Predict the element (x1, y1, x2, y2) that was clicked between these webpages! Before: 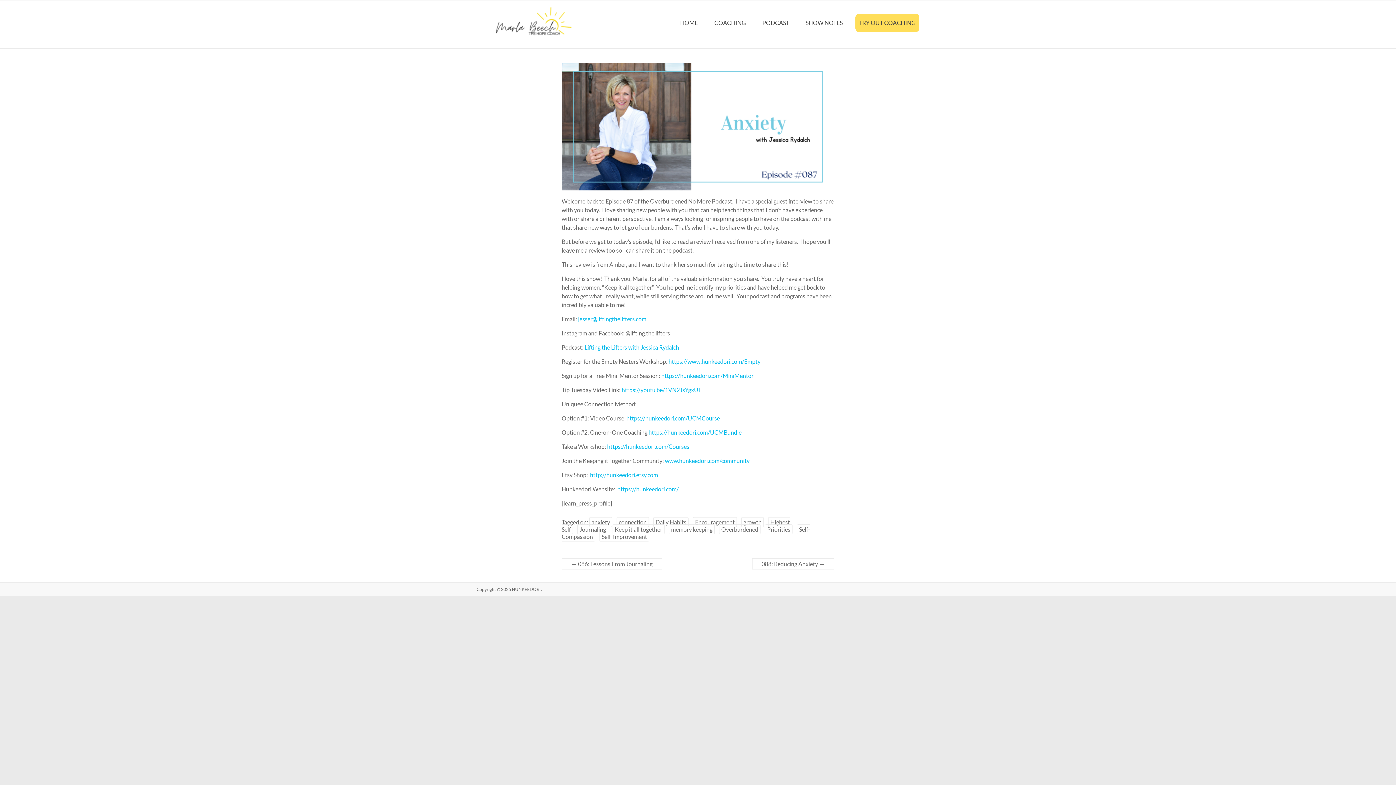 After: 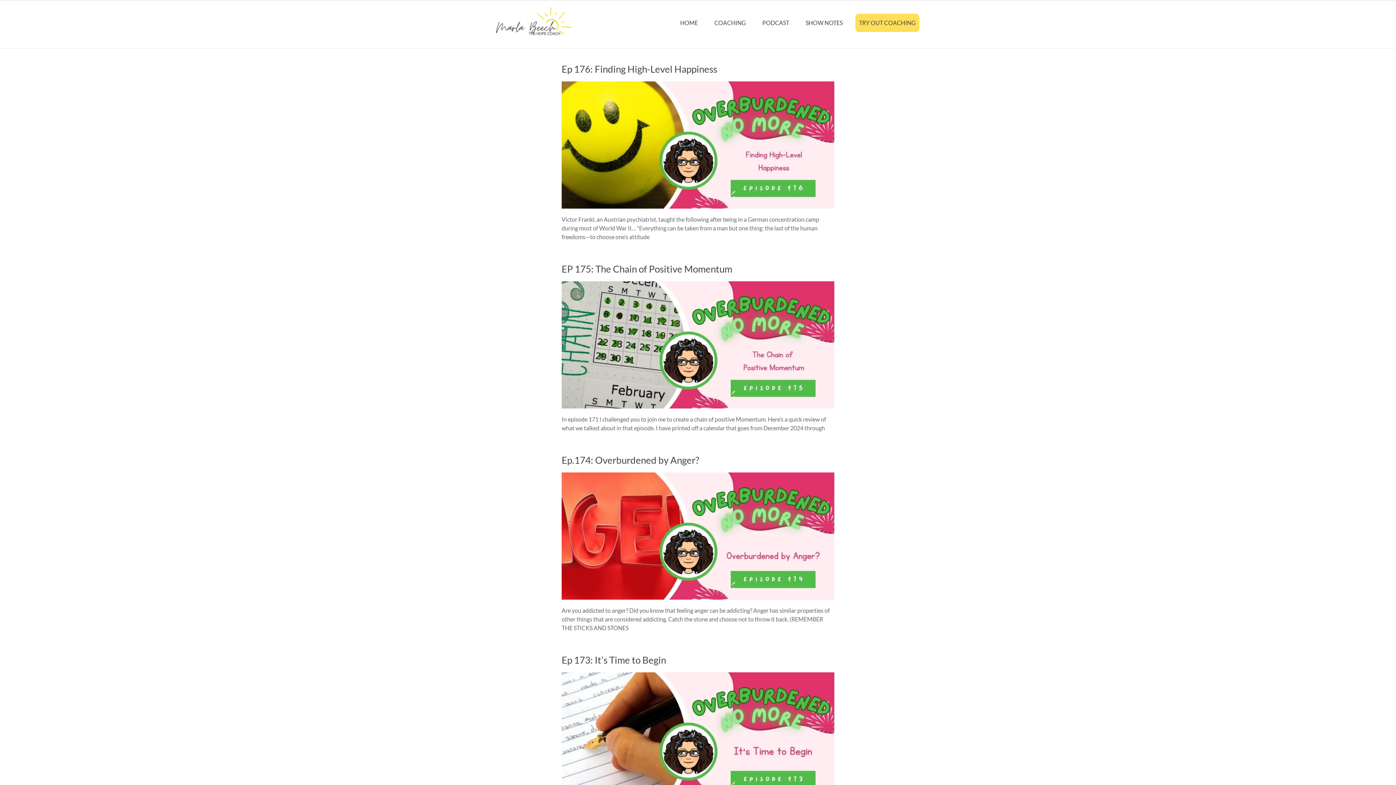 Action: label: connection bbox: (616, 517, 649, 527)